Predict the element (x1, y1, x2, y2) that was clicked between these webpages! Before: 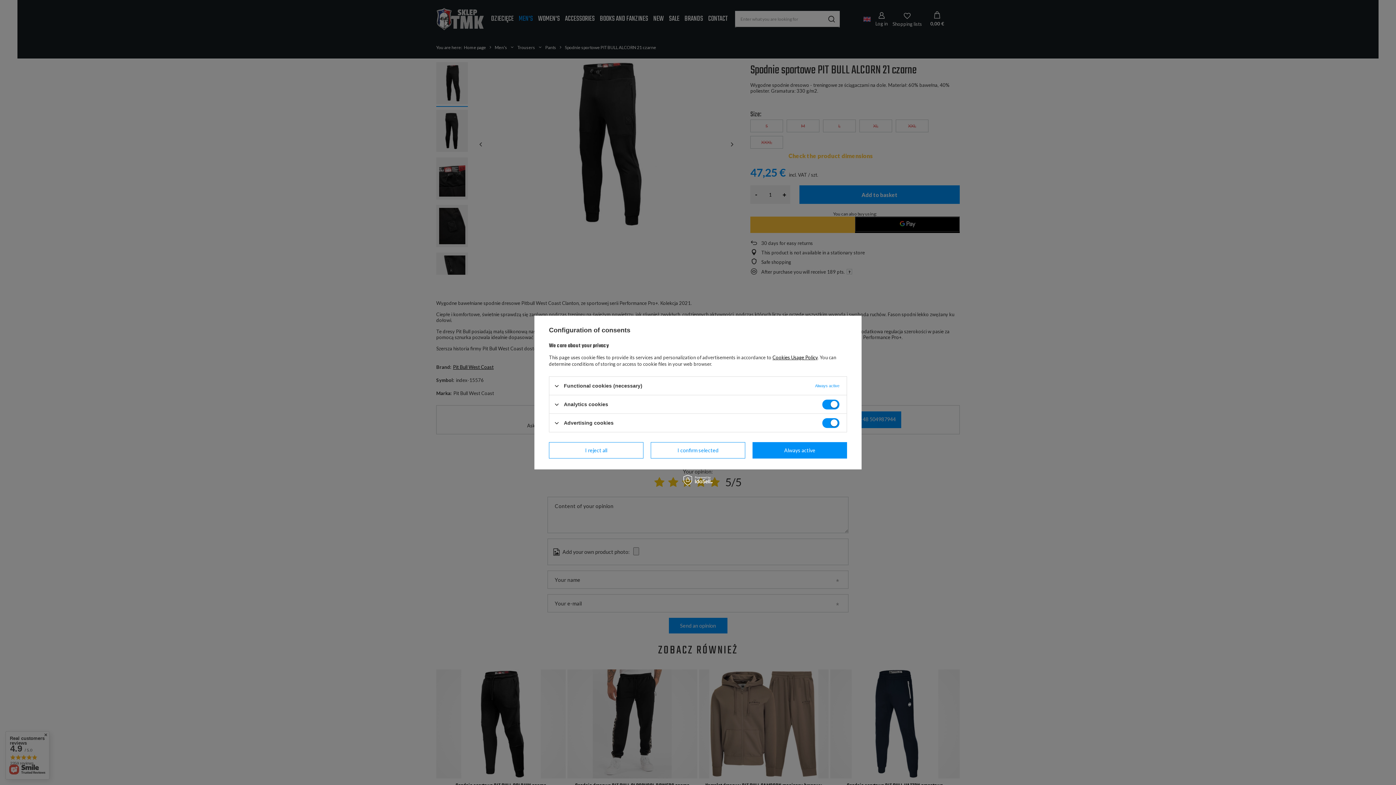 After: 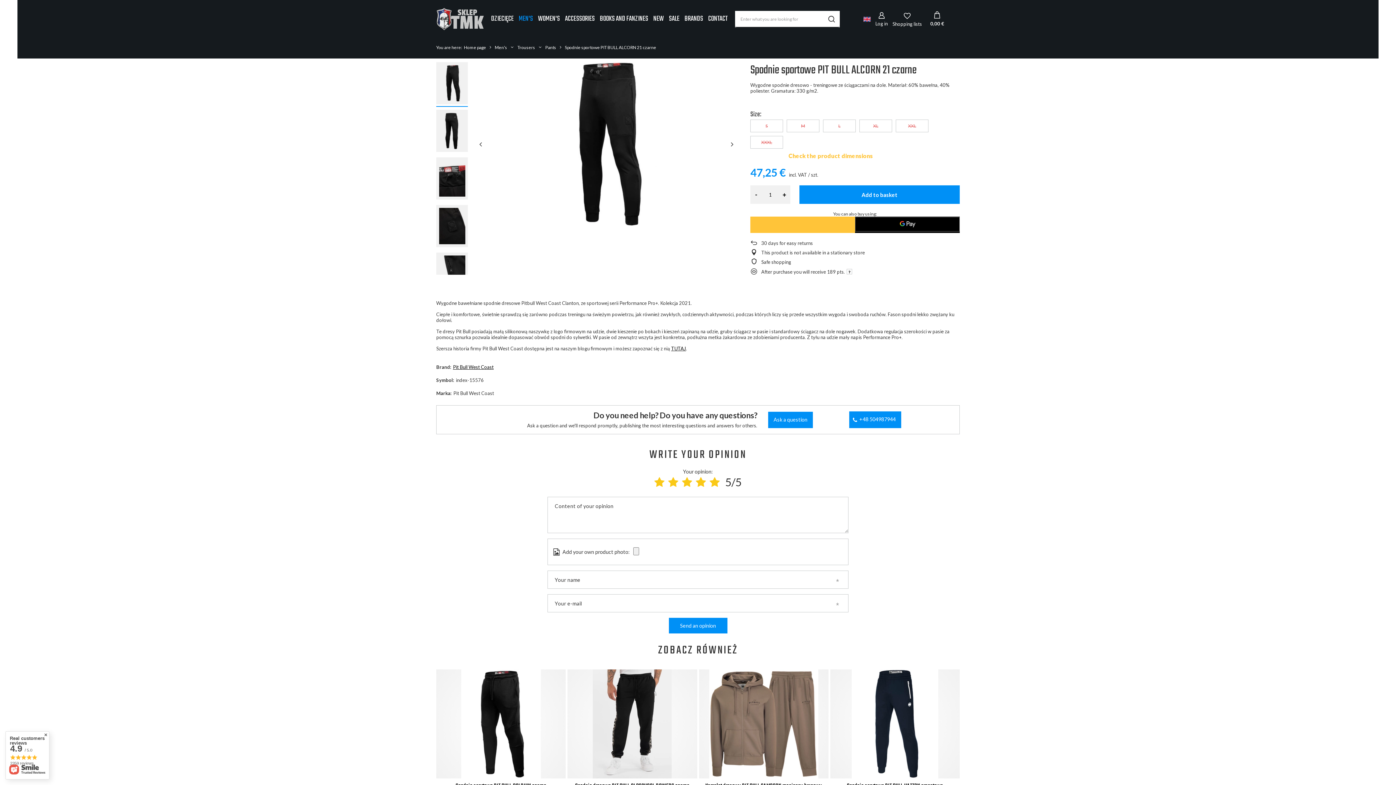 Action: bbox: (650, 442, 745, 458) label: I confirm selected